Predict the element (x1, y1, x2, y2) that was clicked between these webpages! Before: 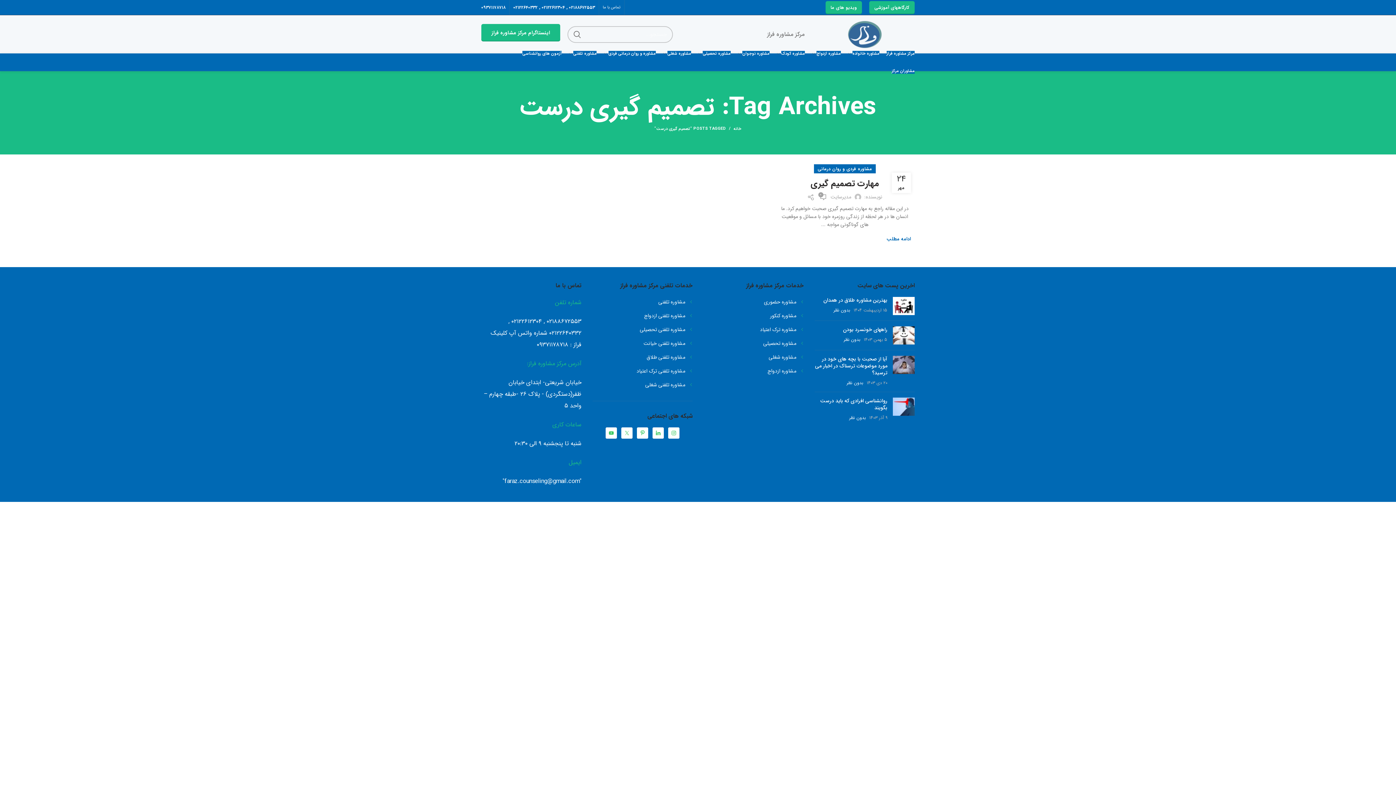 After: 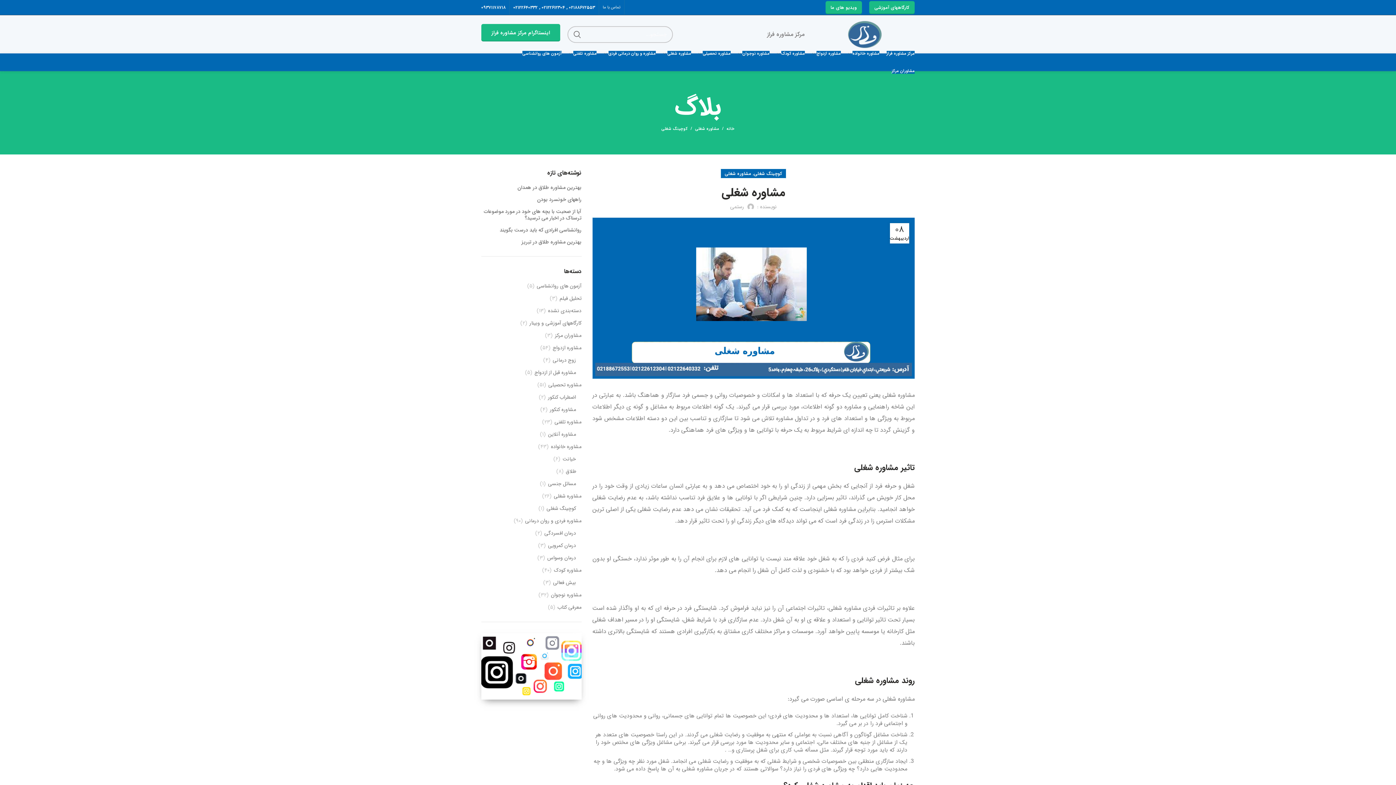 Action: bbox: (768, 353, 796, 361) label: مشاوره شغلی